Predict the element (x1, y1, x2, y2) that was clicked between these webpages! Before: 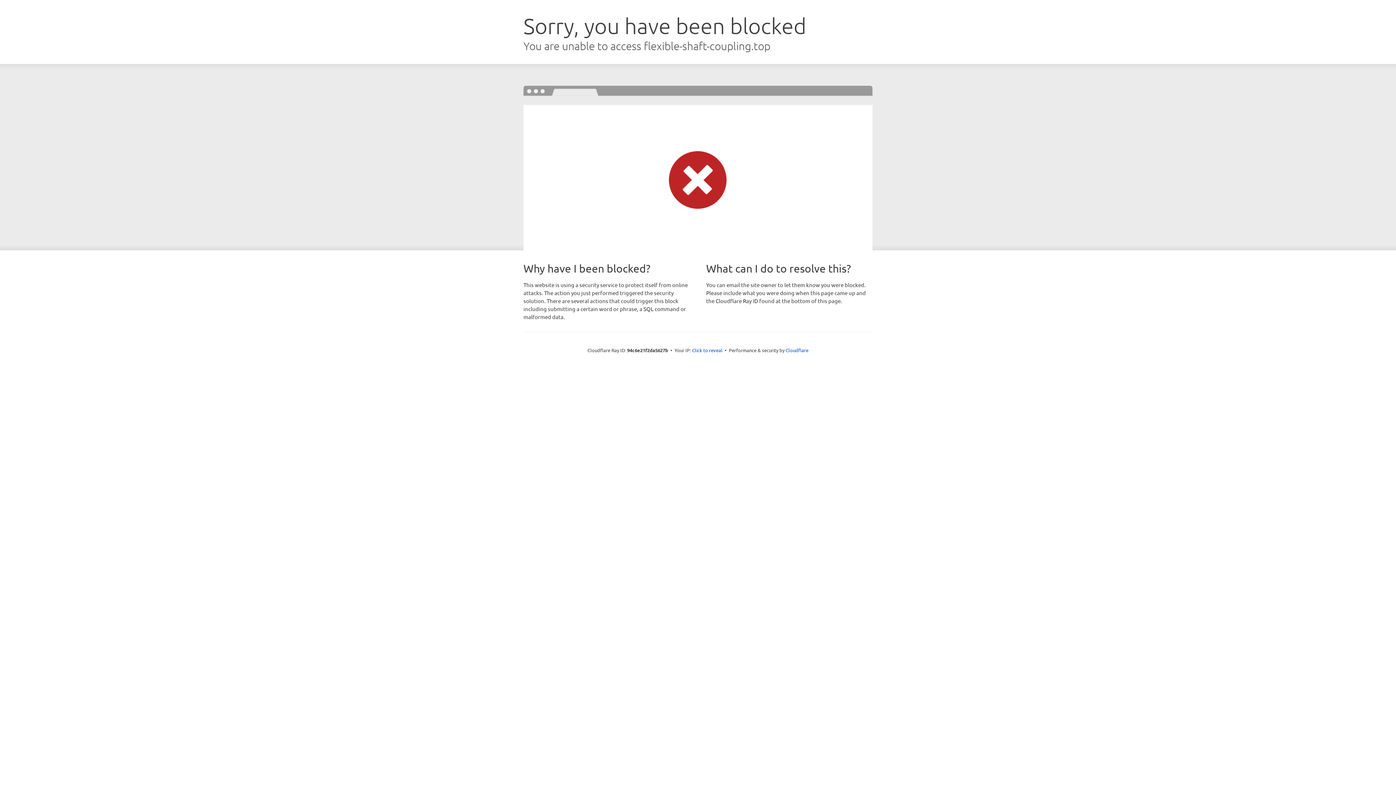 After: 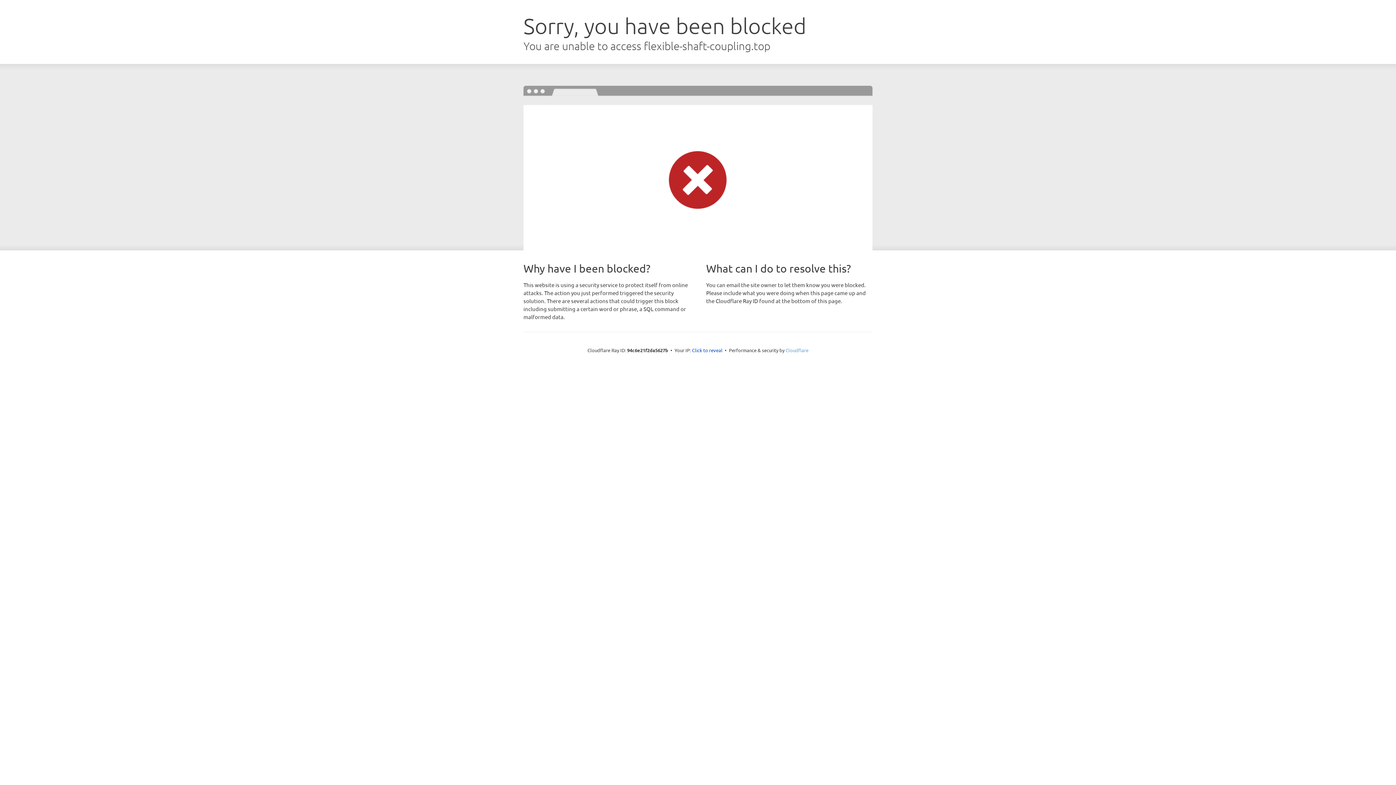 Action: bbox: (785, 347, 808, 353) label: Cloudflare